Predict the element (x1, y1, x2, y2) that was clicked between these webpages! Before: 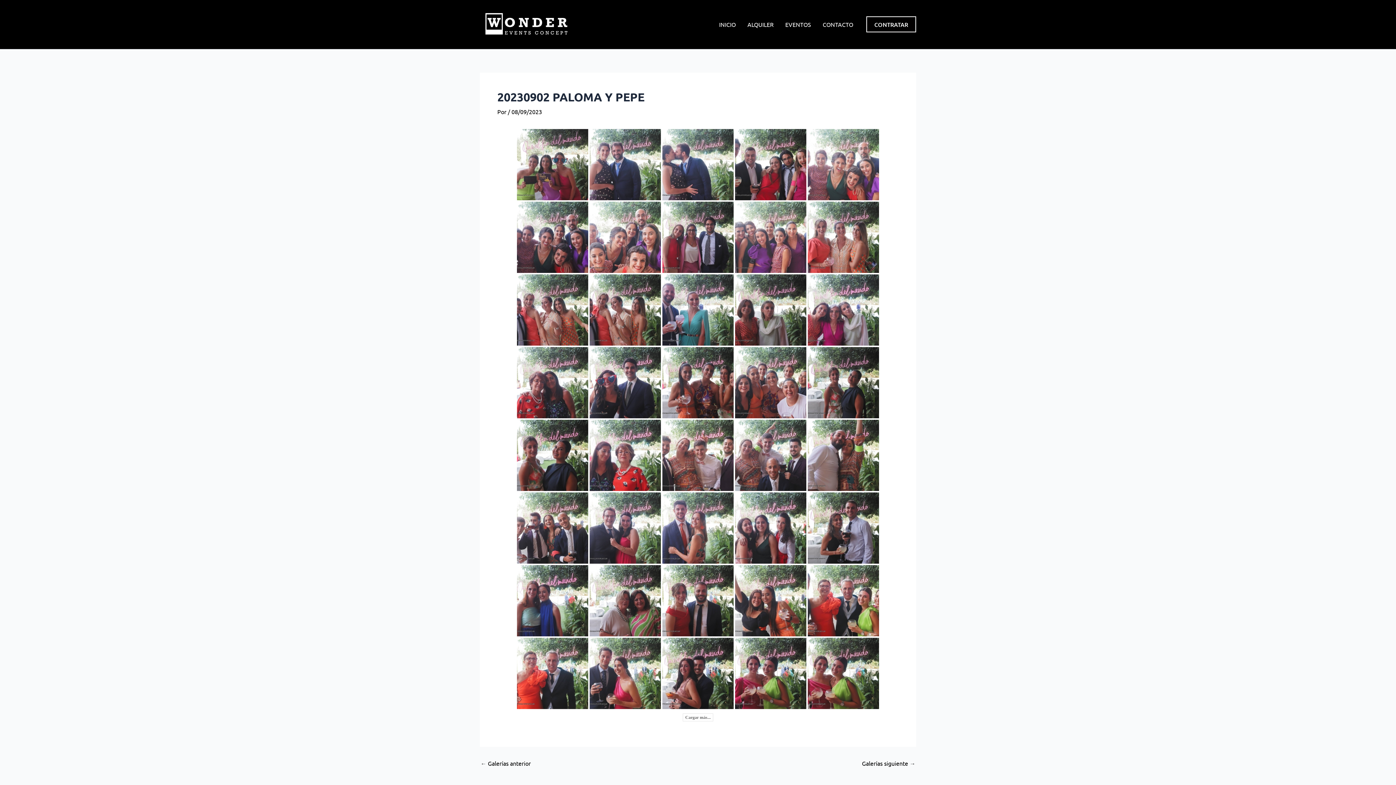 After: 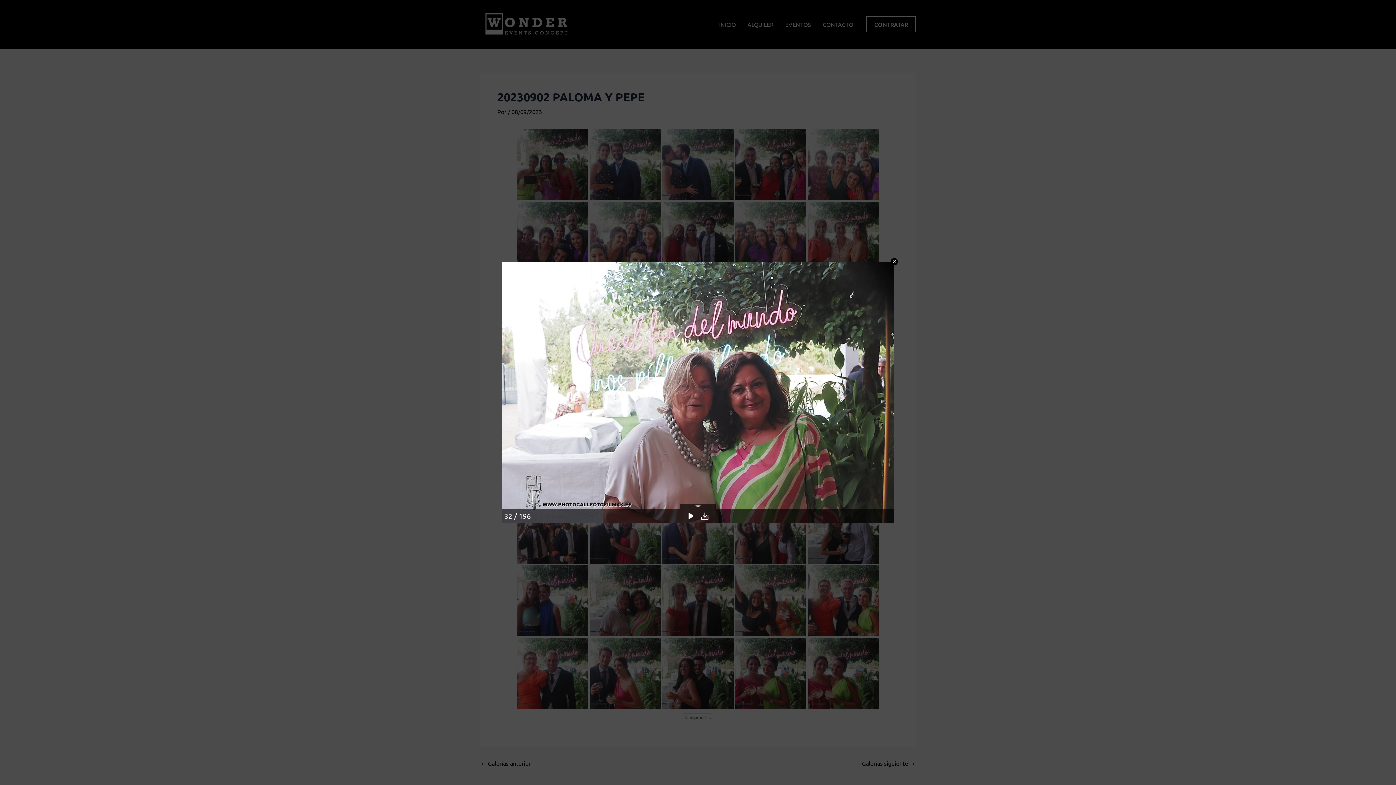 Action: bbox: (589, 565, 661, 636)